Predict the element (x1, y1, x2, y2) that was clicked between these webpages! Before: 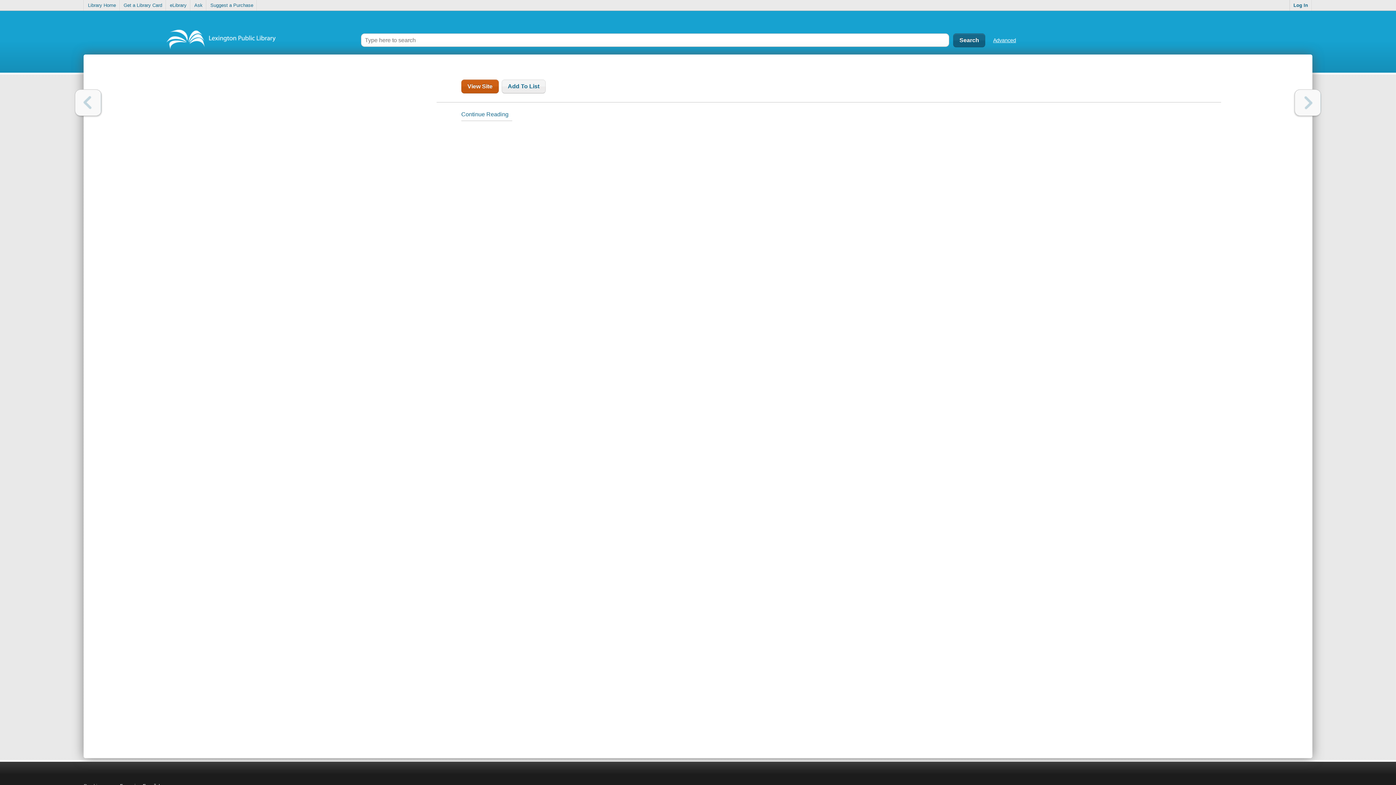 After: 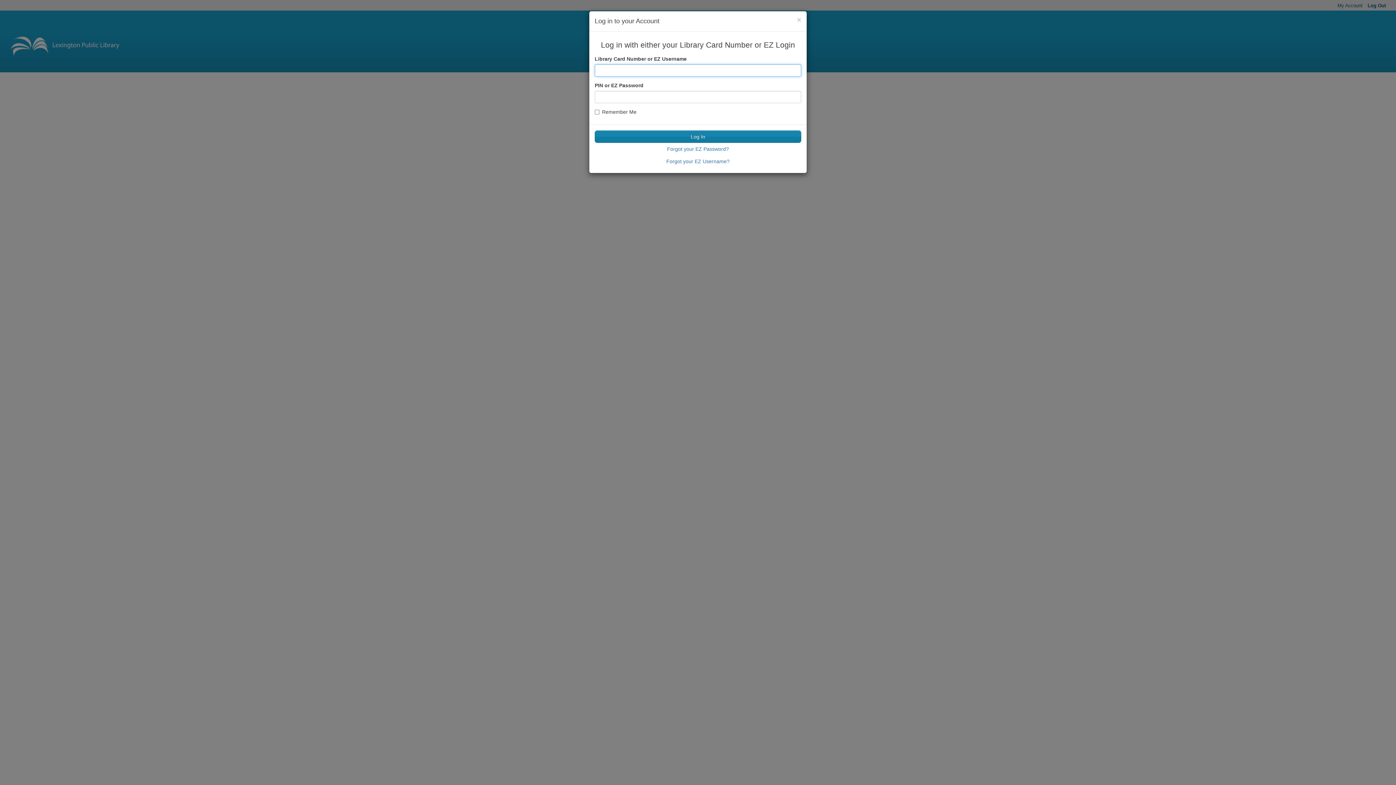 Action: label: Suggest a Purchase bbox: (206, 0, 257, 10)